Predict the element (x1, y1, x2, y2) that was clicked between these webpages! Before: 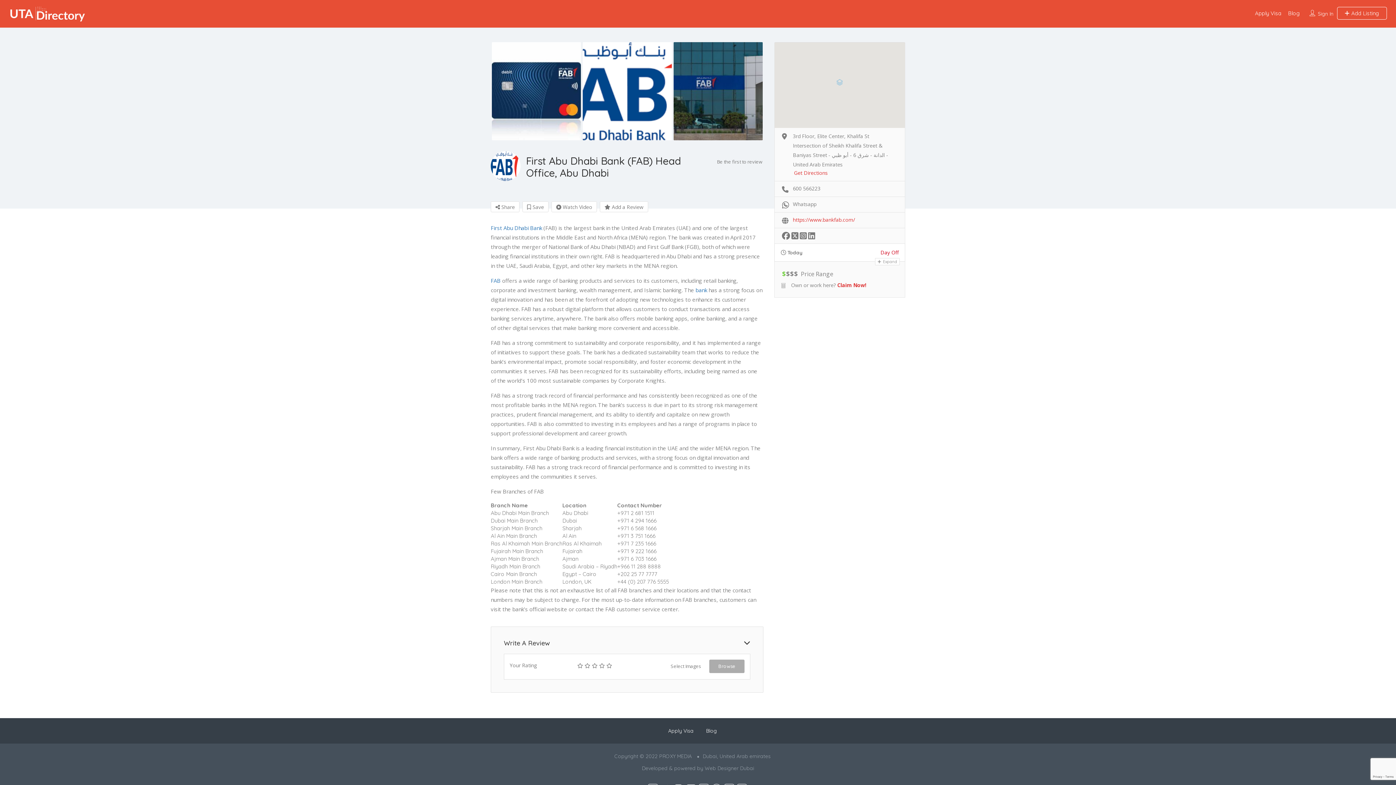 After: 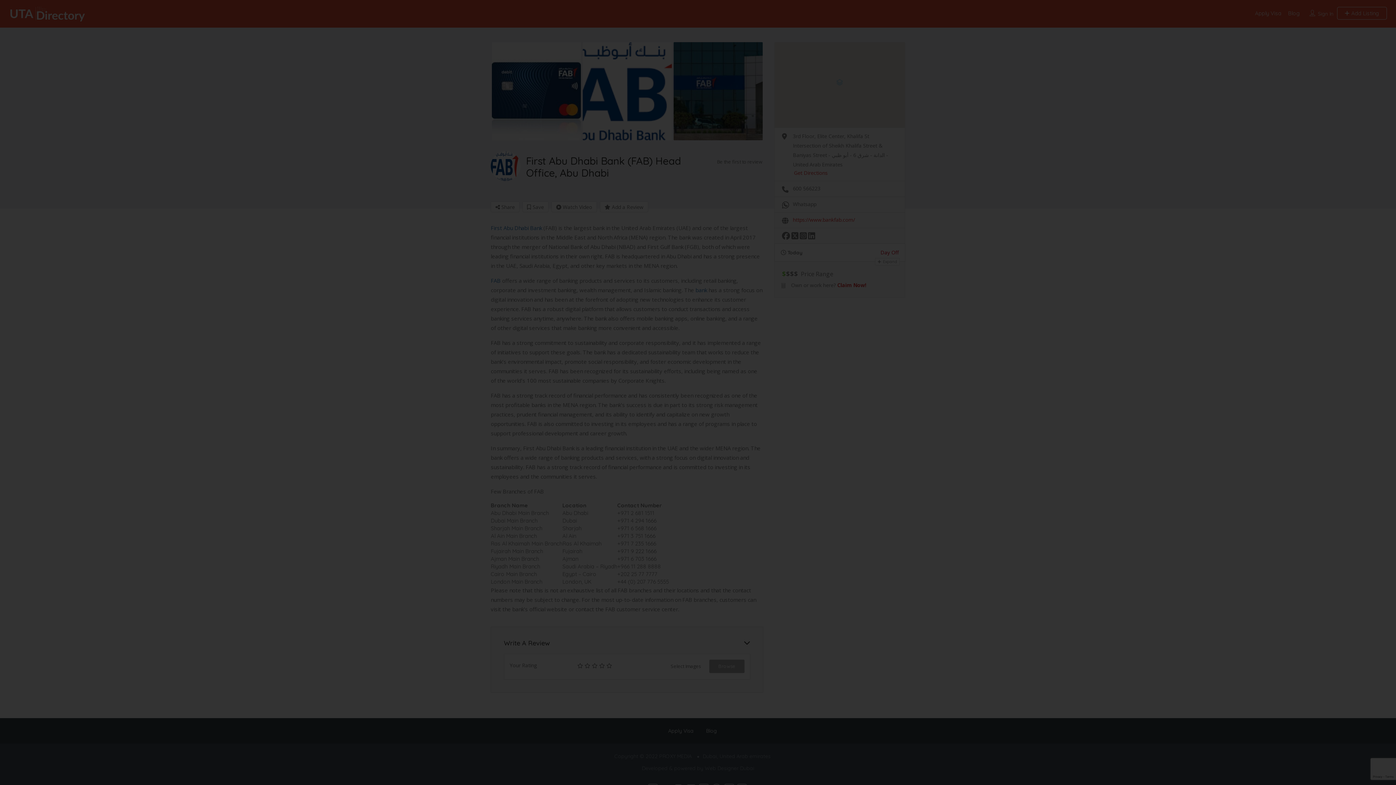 Action: bbox: (672, 42, 763, 140)